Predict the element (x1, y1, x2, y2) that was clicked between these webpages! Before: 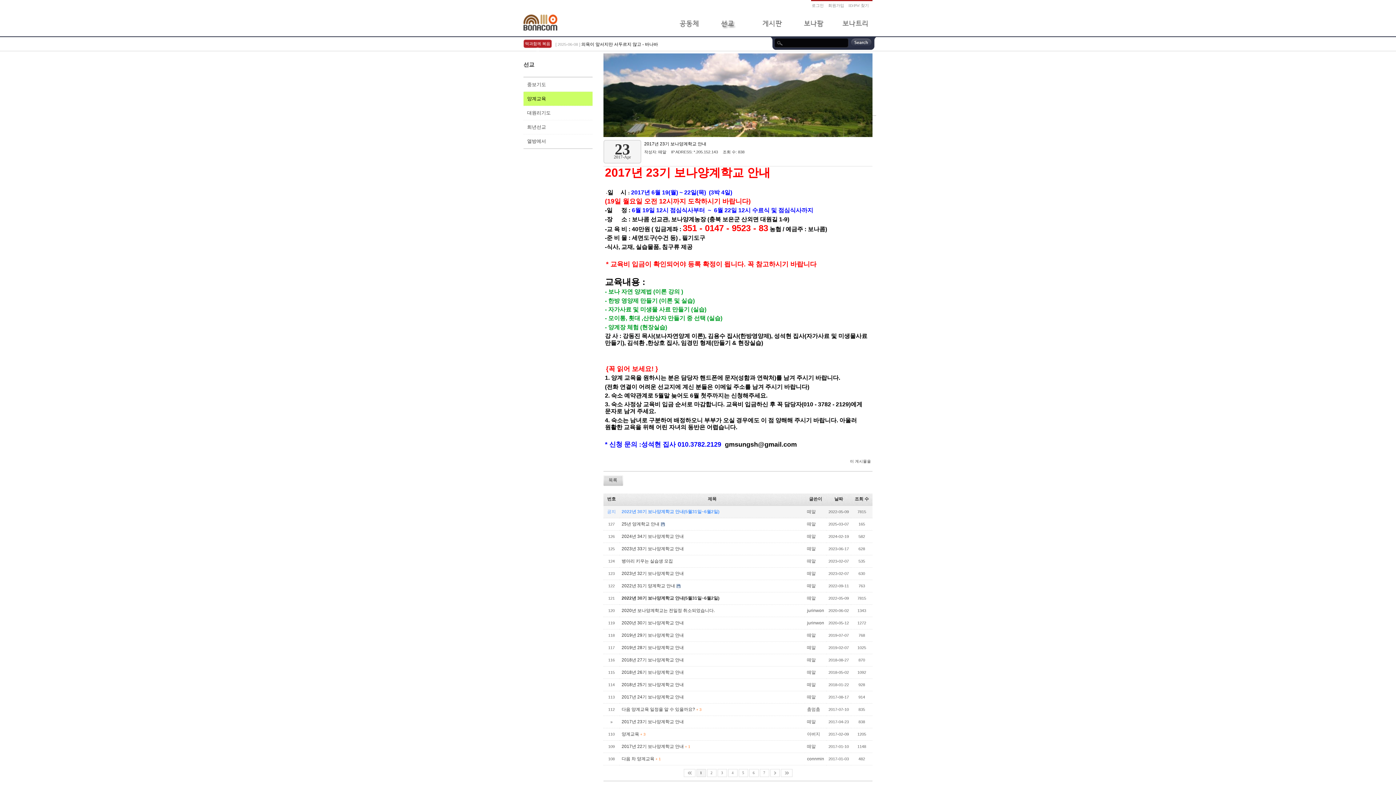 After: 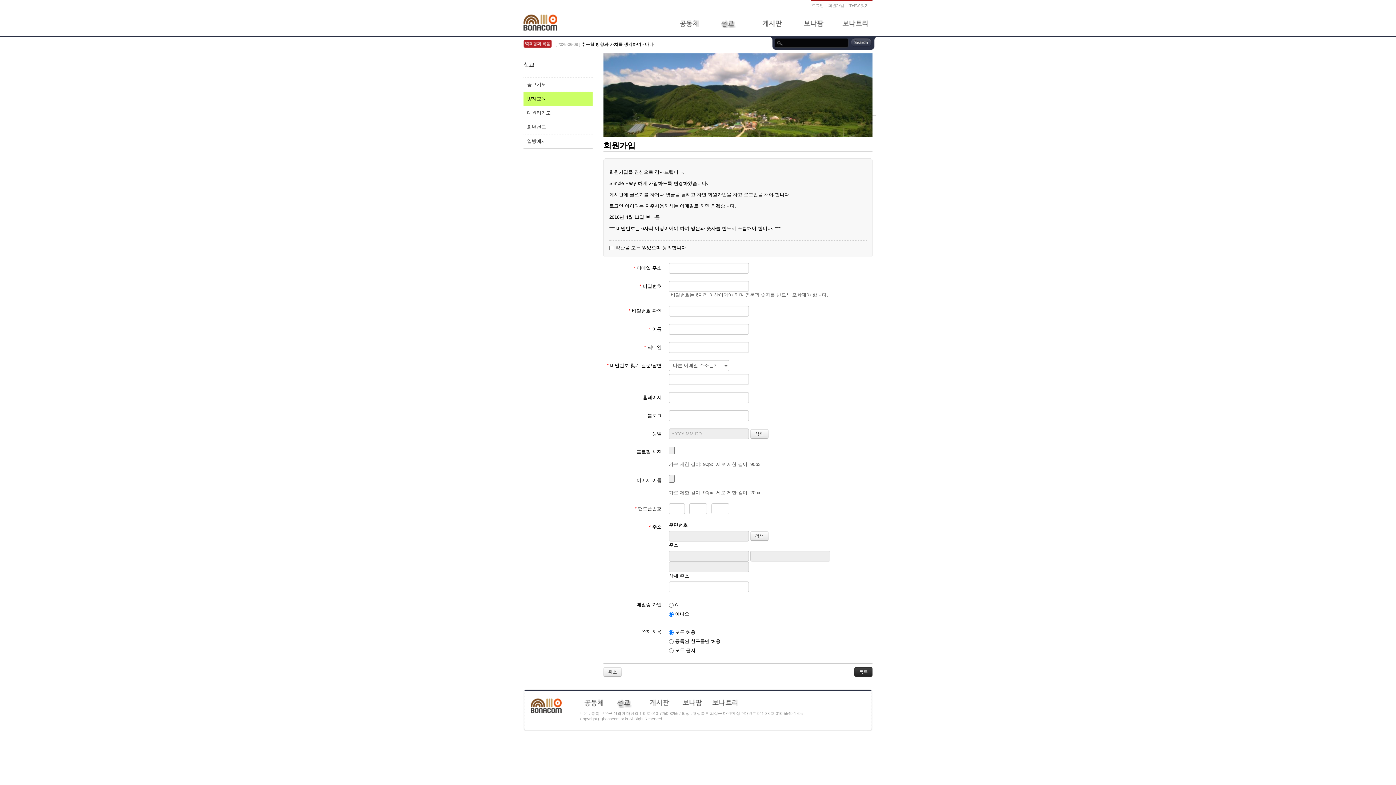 Action: bbox: (828, 2, 848, 8) label: 회원가입